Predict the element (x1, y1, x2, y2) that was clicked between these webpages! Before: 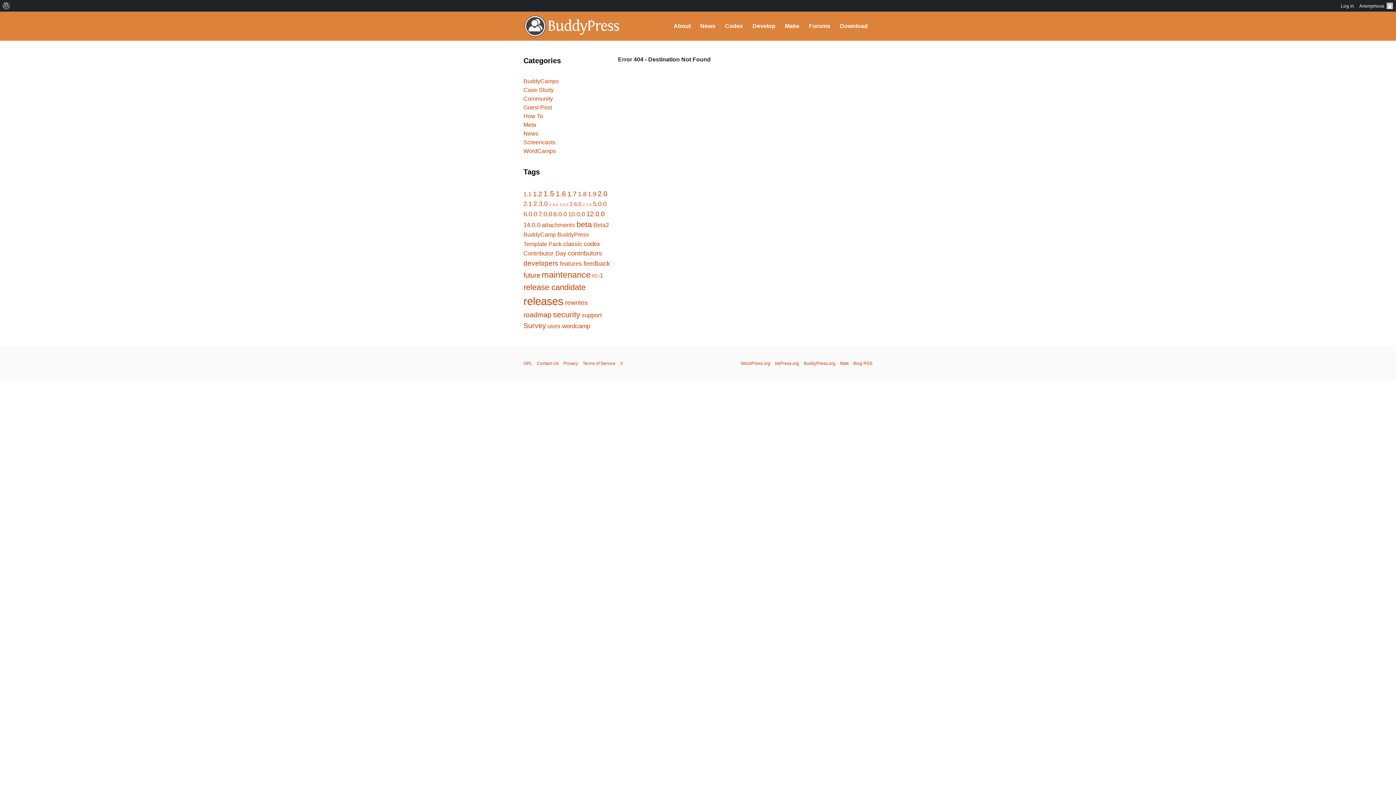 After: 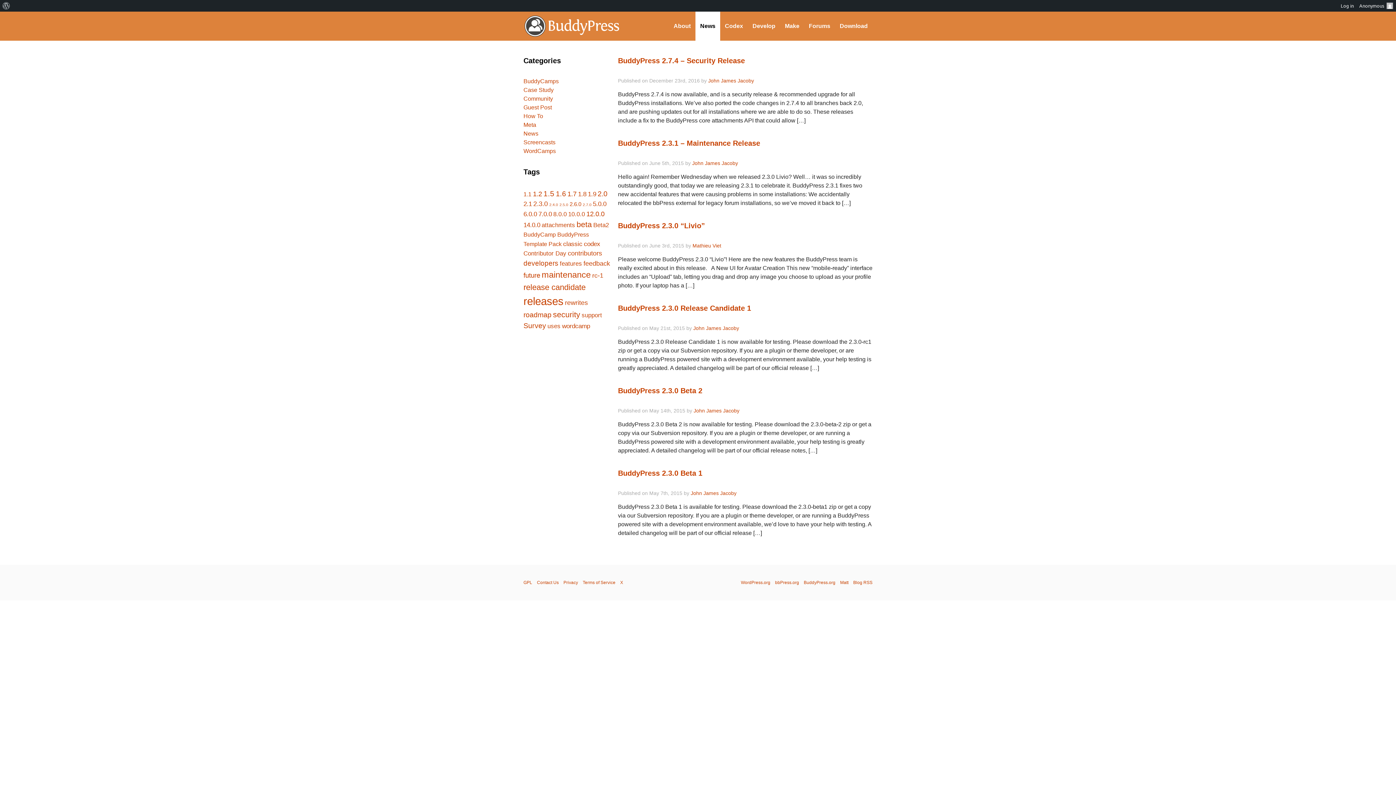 Action: label: 2.3.0 (6 items) bbox: (533, 200, 548, 207)